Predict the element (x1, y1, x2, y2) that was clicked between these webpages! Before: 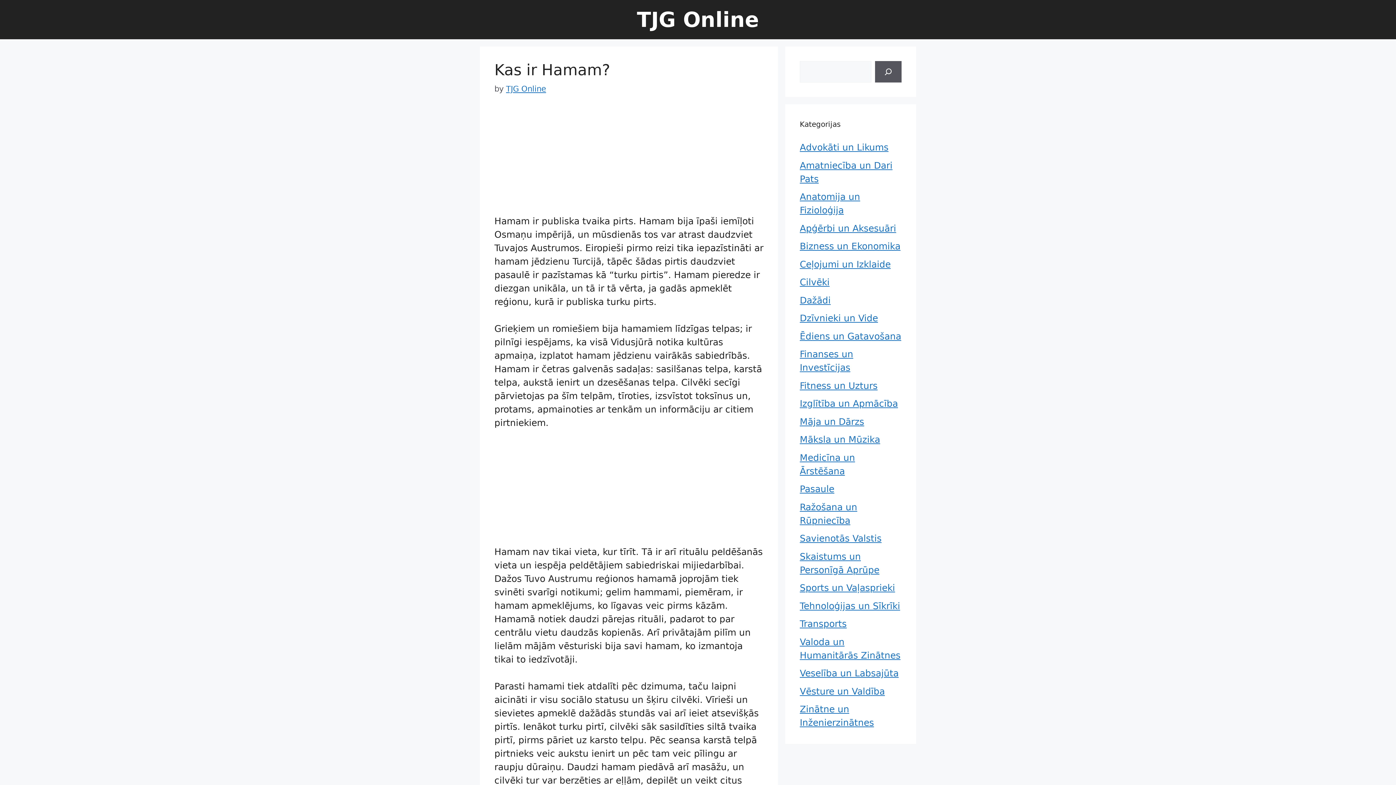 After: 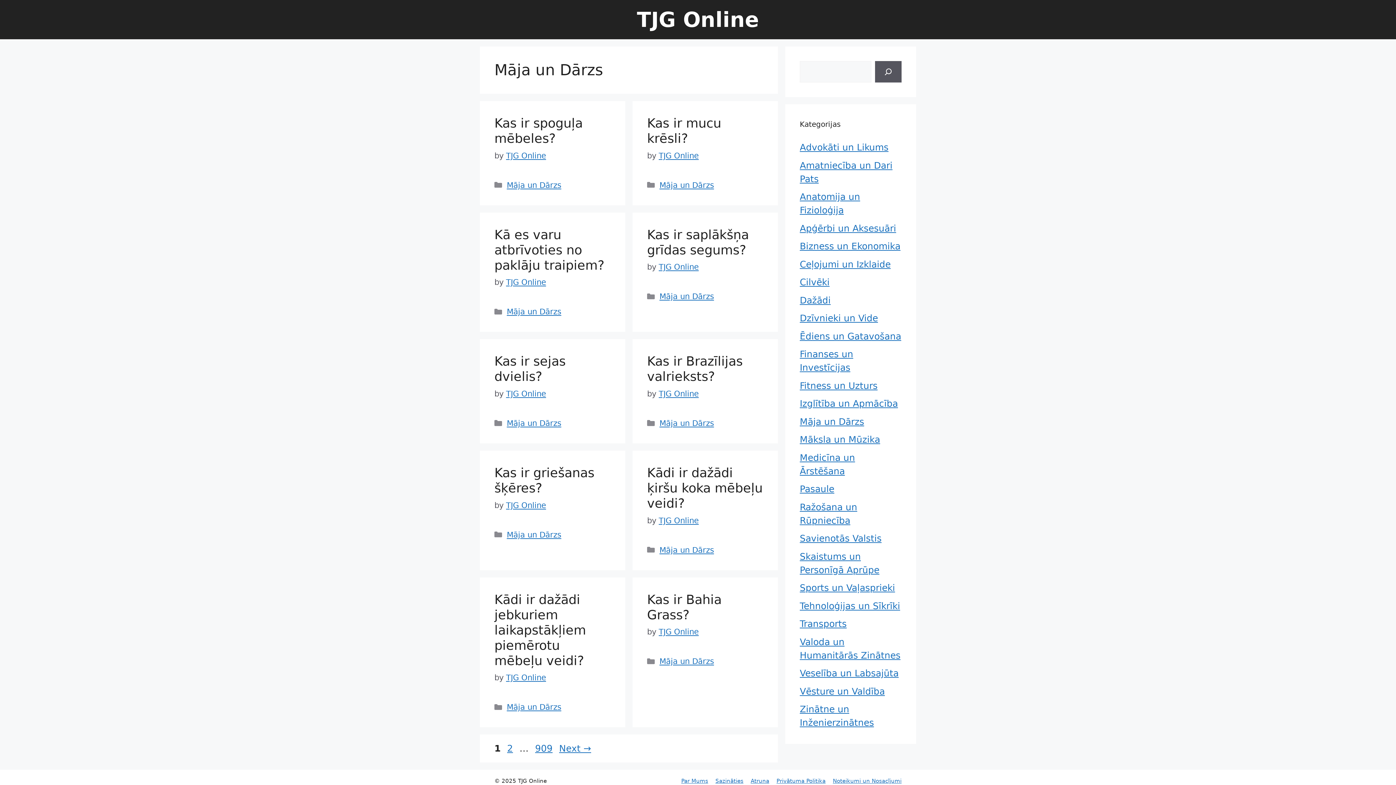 Action: bbox: (800, 416, 864, 427) label: Māja un Dārzs